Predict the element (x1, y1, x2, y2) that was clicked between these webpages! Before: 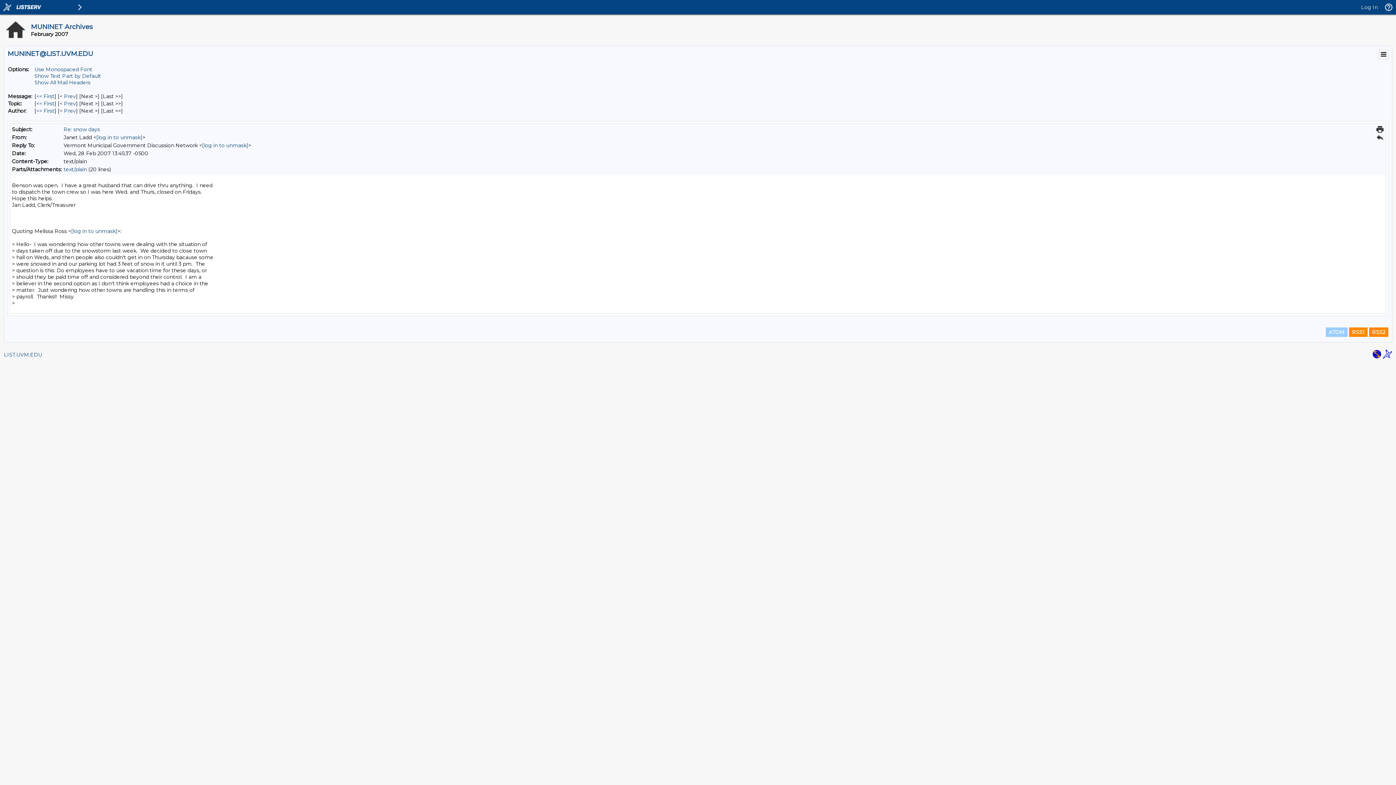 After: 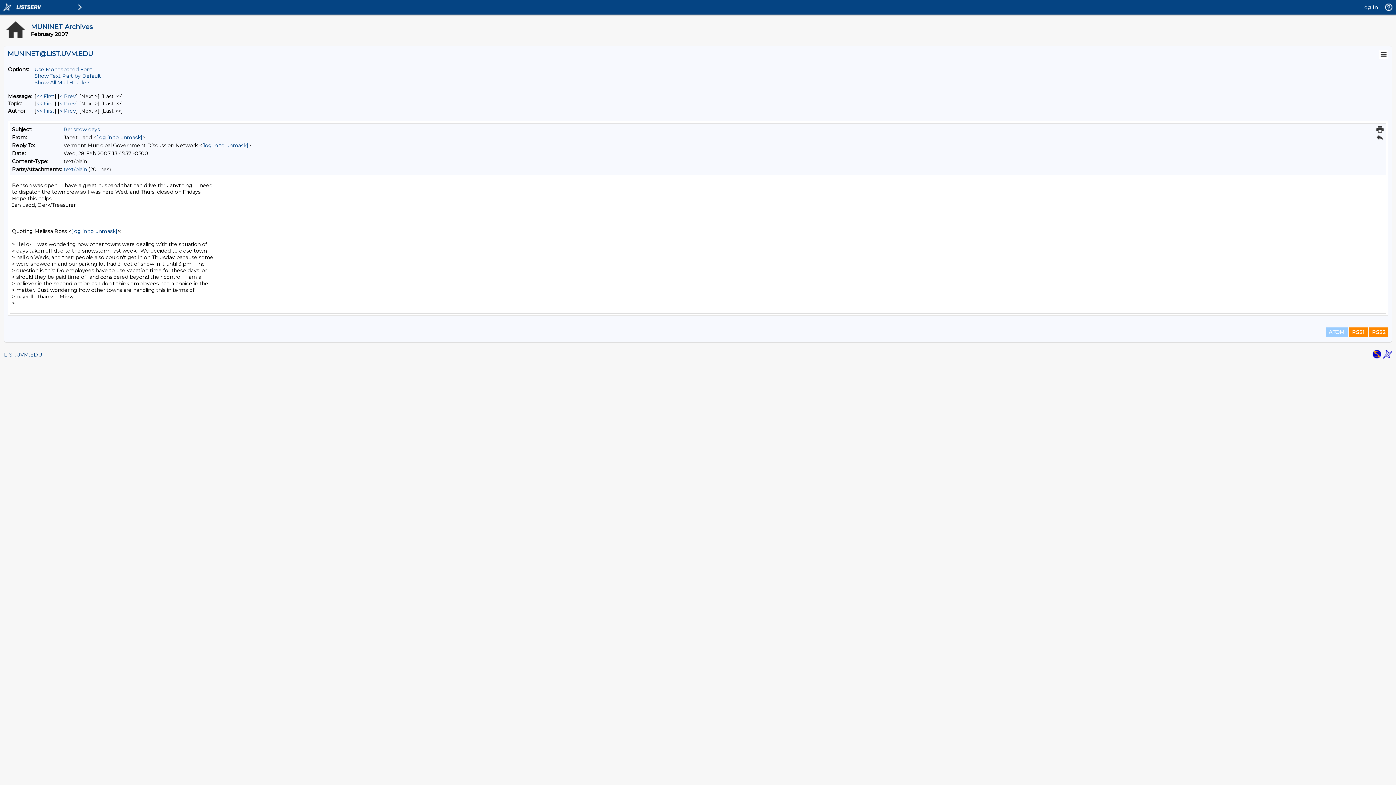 Action: bbox: (1376, 125, 1384, 133)